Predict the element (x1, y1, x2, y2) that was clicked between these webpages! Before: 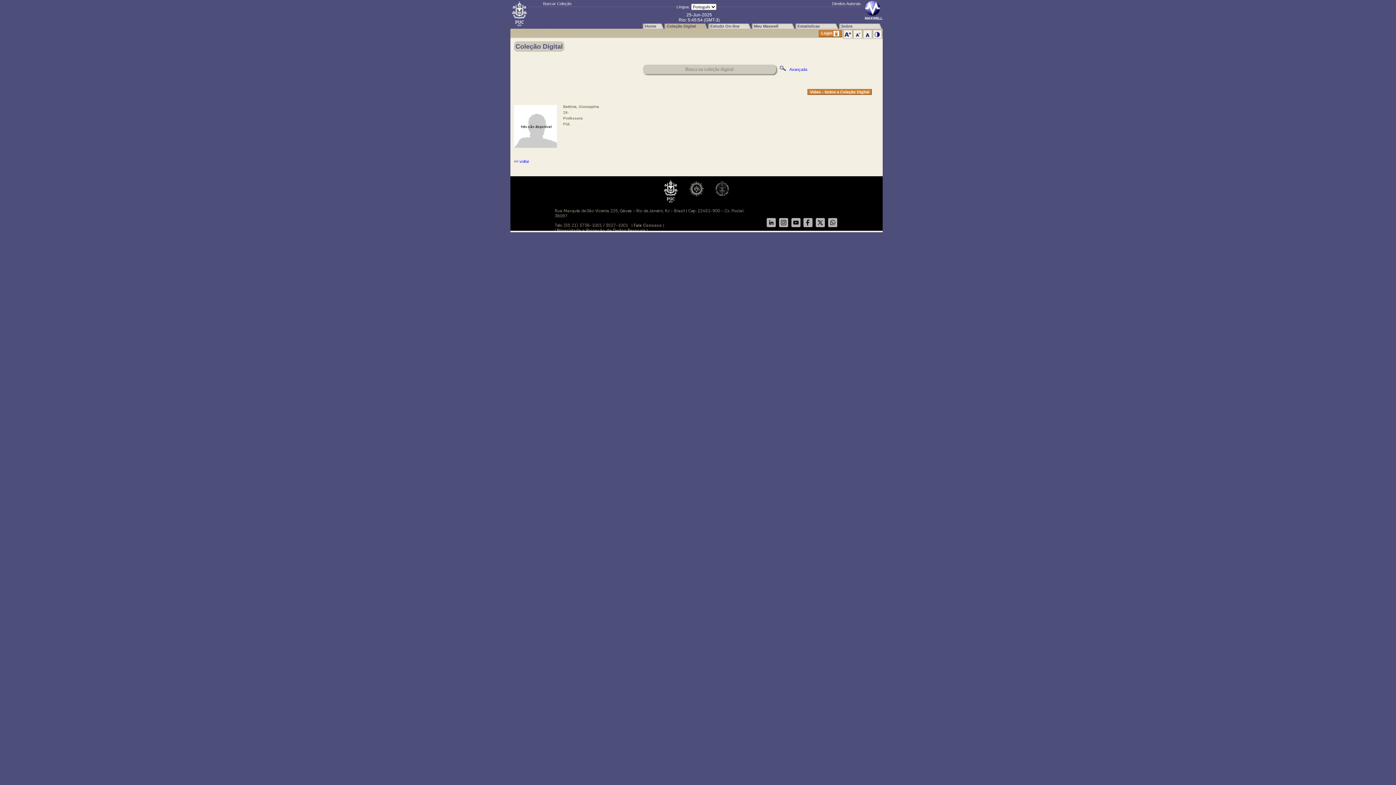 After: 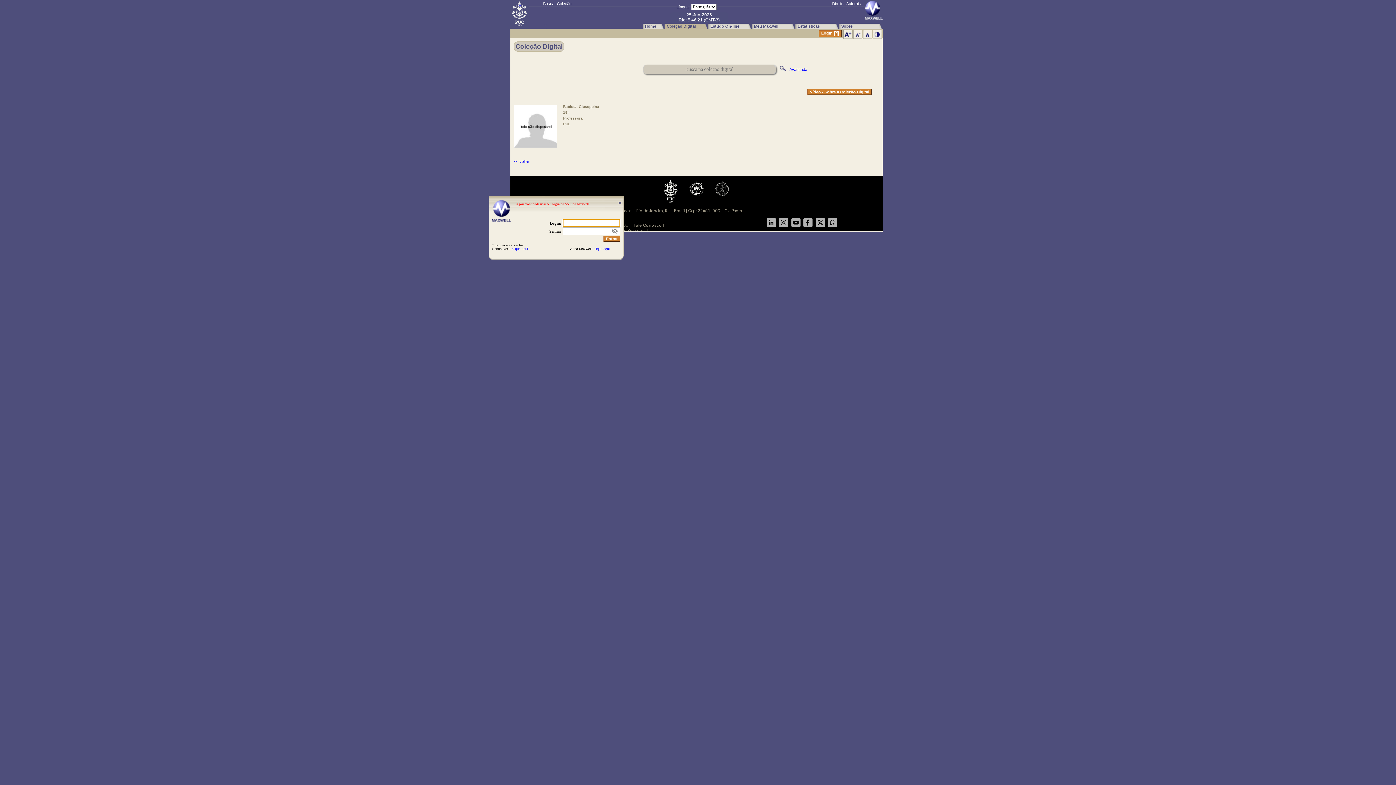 Action: label: Estudo On-line bbox: (708, 22, 752, 28)